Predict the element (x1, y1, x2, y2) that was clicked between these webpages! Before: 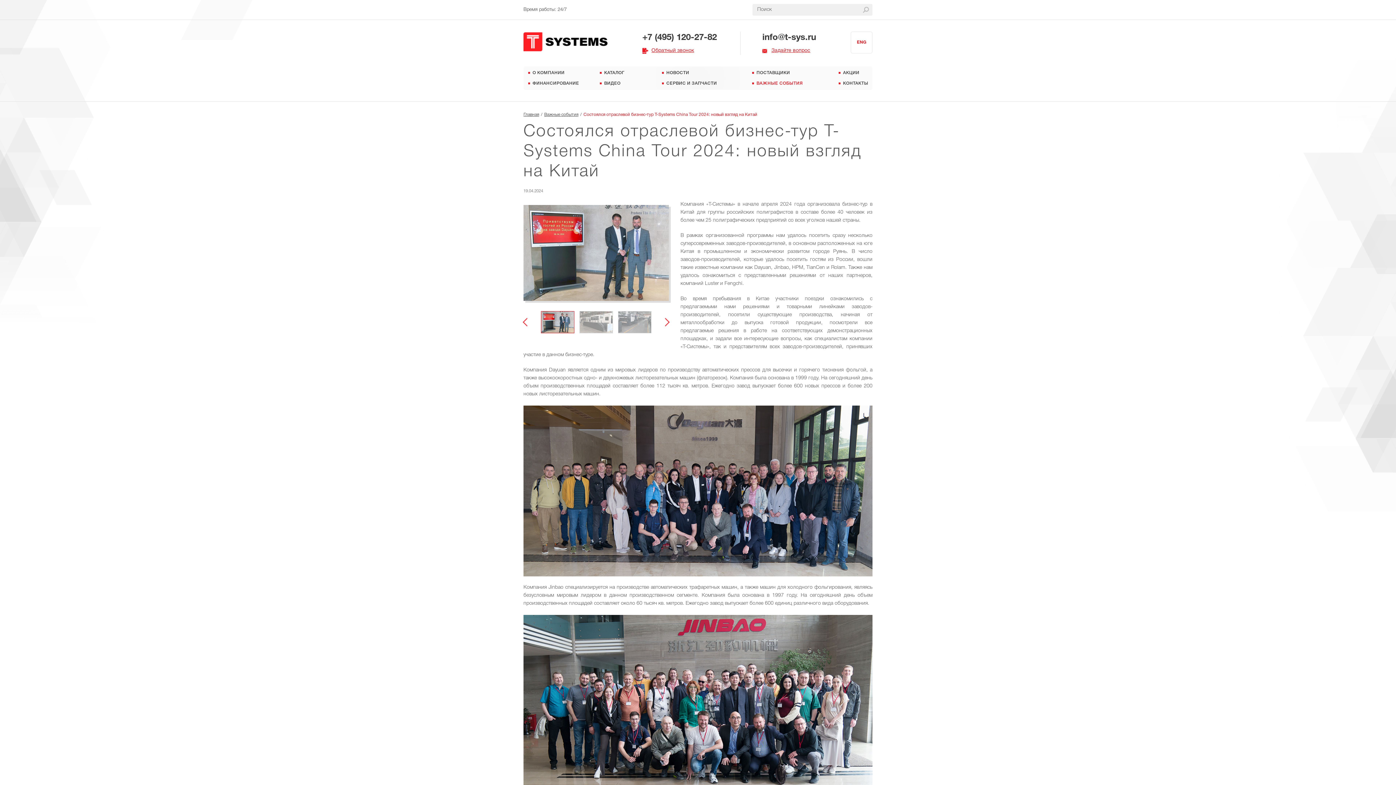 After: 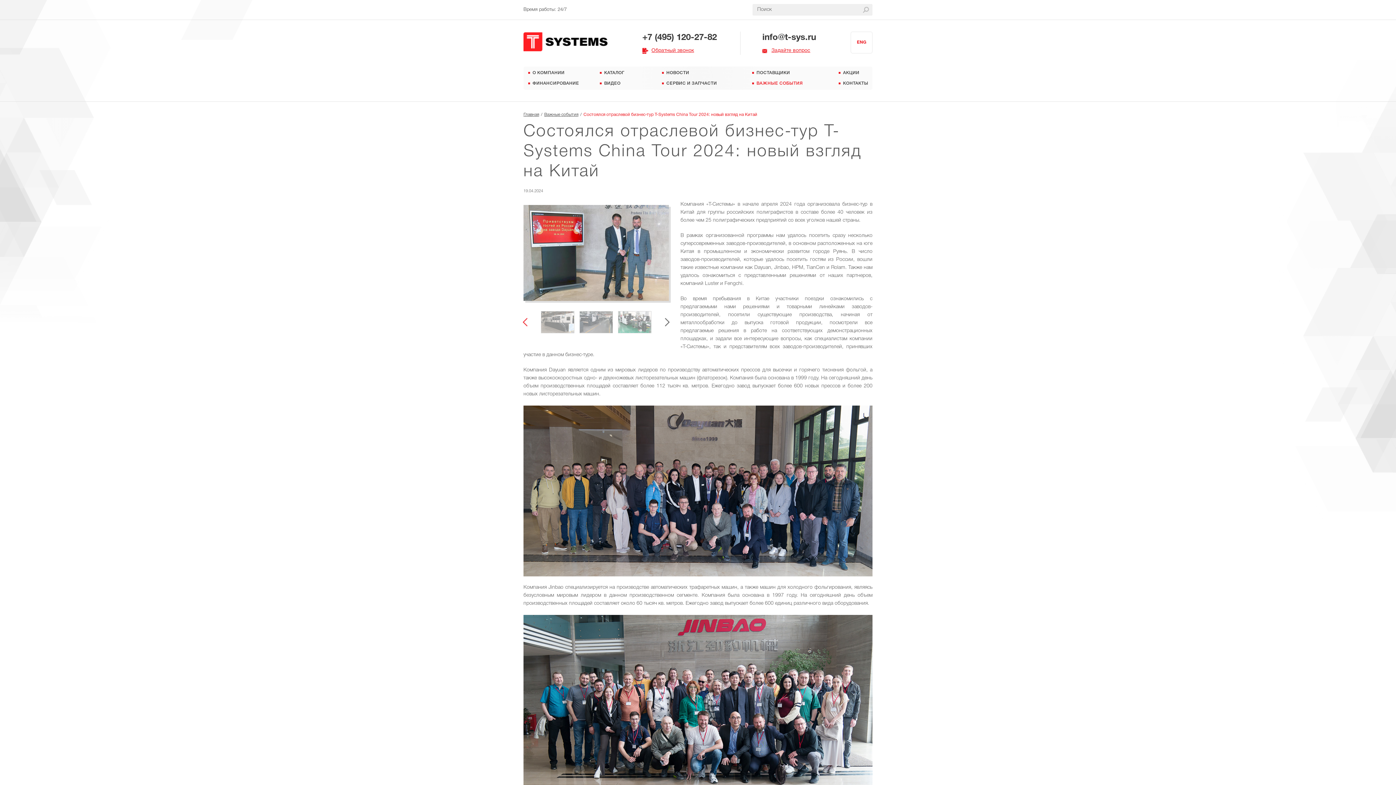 Action: bbox: (665, 318, 669, 326) label: Next